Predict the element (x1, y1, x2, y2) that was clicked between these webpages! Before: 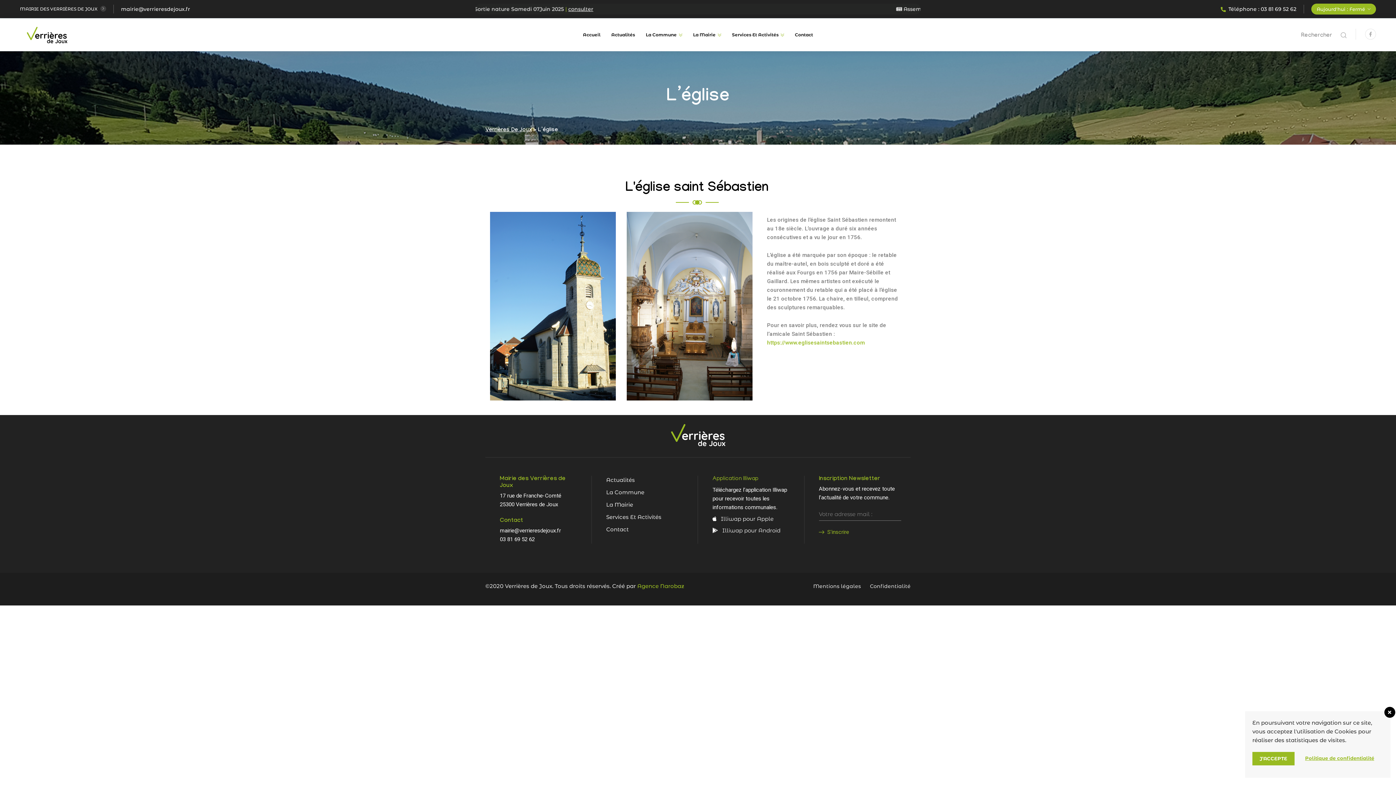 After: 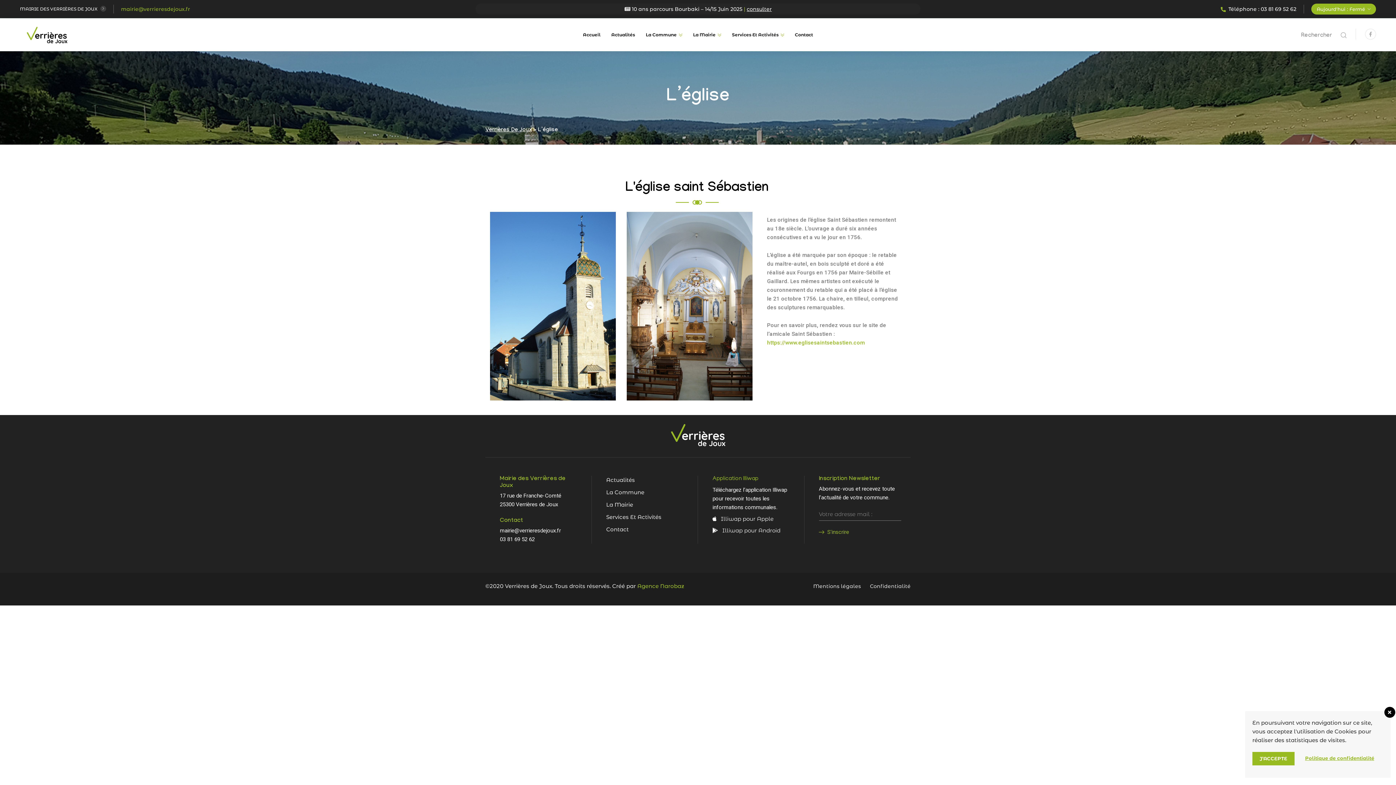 Action: bbox: (121, 5, 190, 12) label: mairie@verrieresdejoux.fr